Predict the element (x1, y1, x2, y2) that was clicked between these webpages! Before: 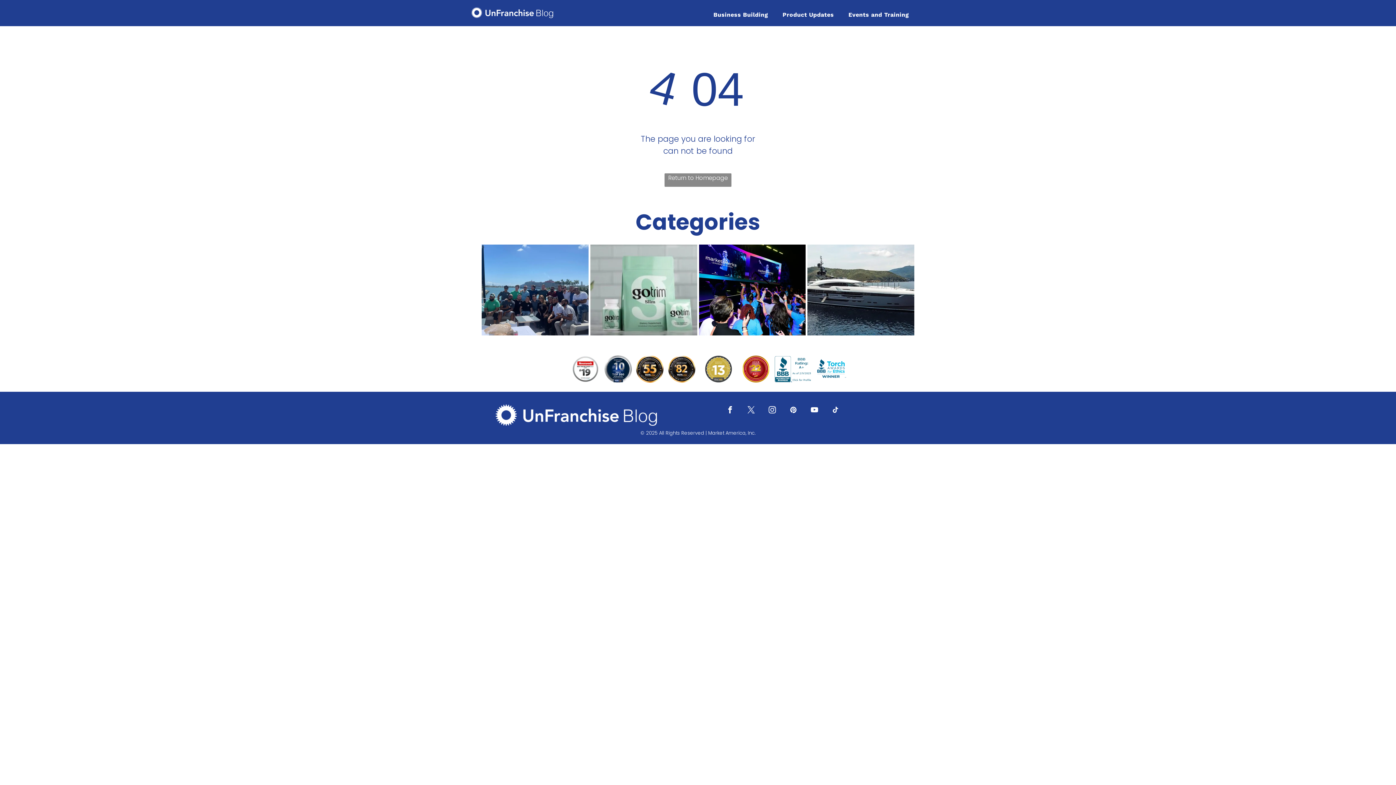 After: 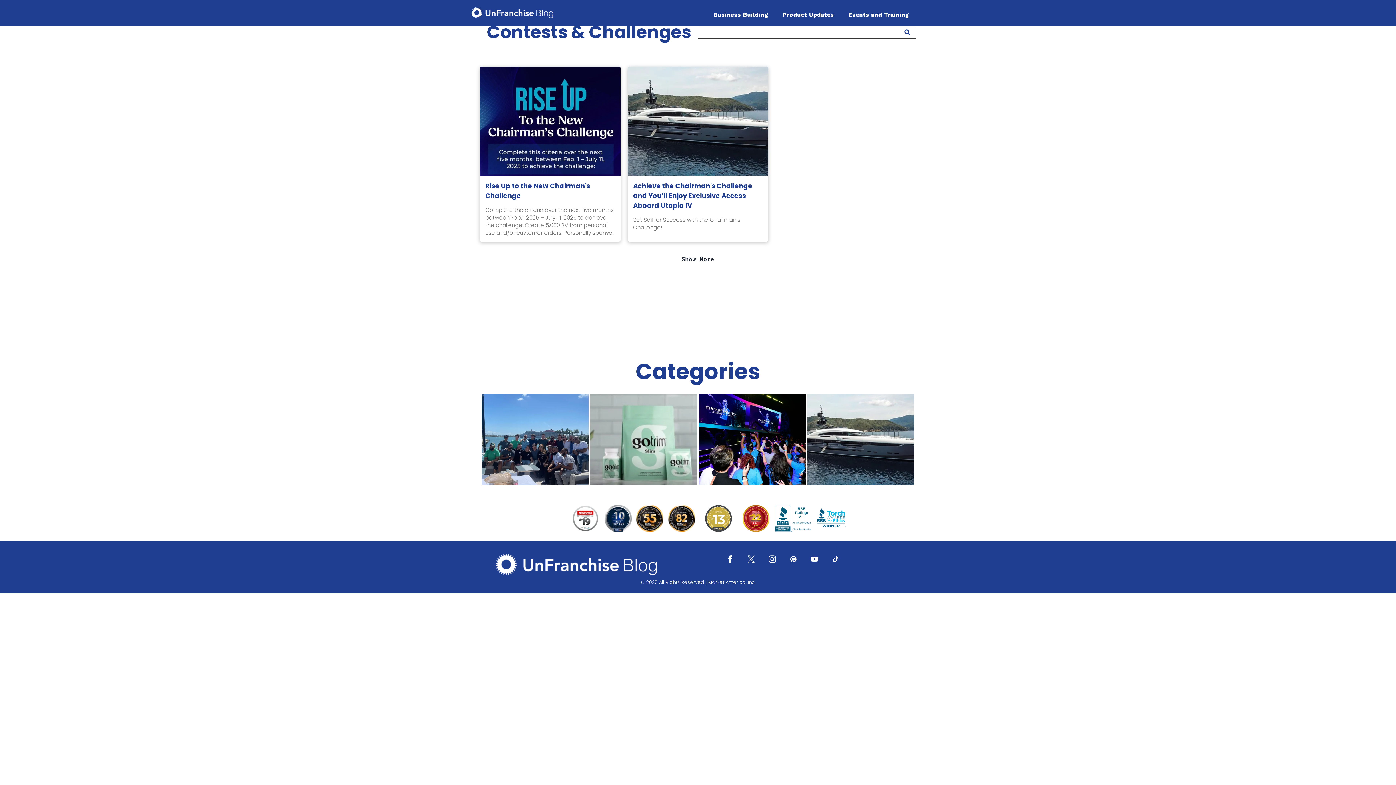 Action: bbox: (807, 244, 914, 335)